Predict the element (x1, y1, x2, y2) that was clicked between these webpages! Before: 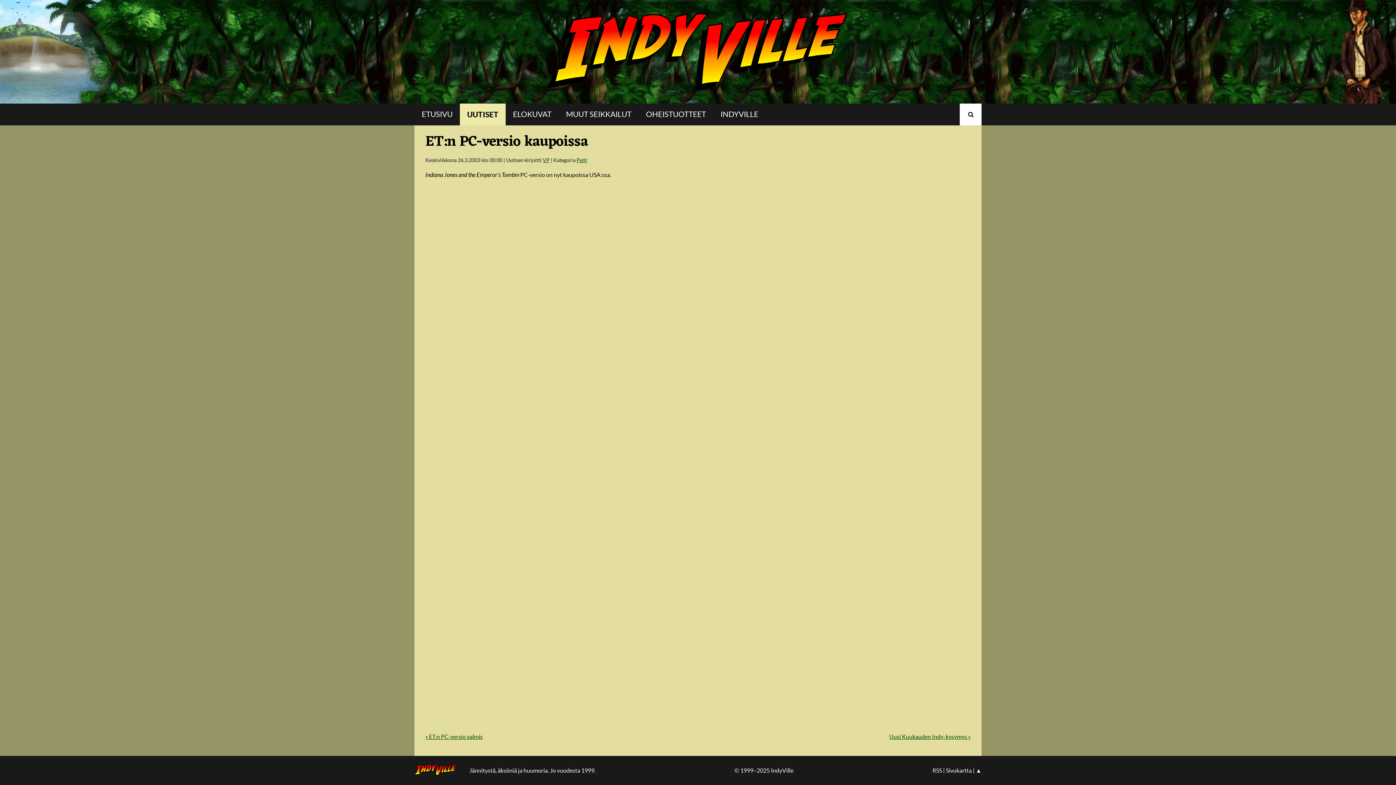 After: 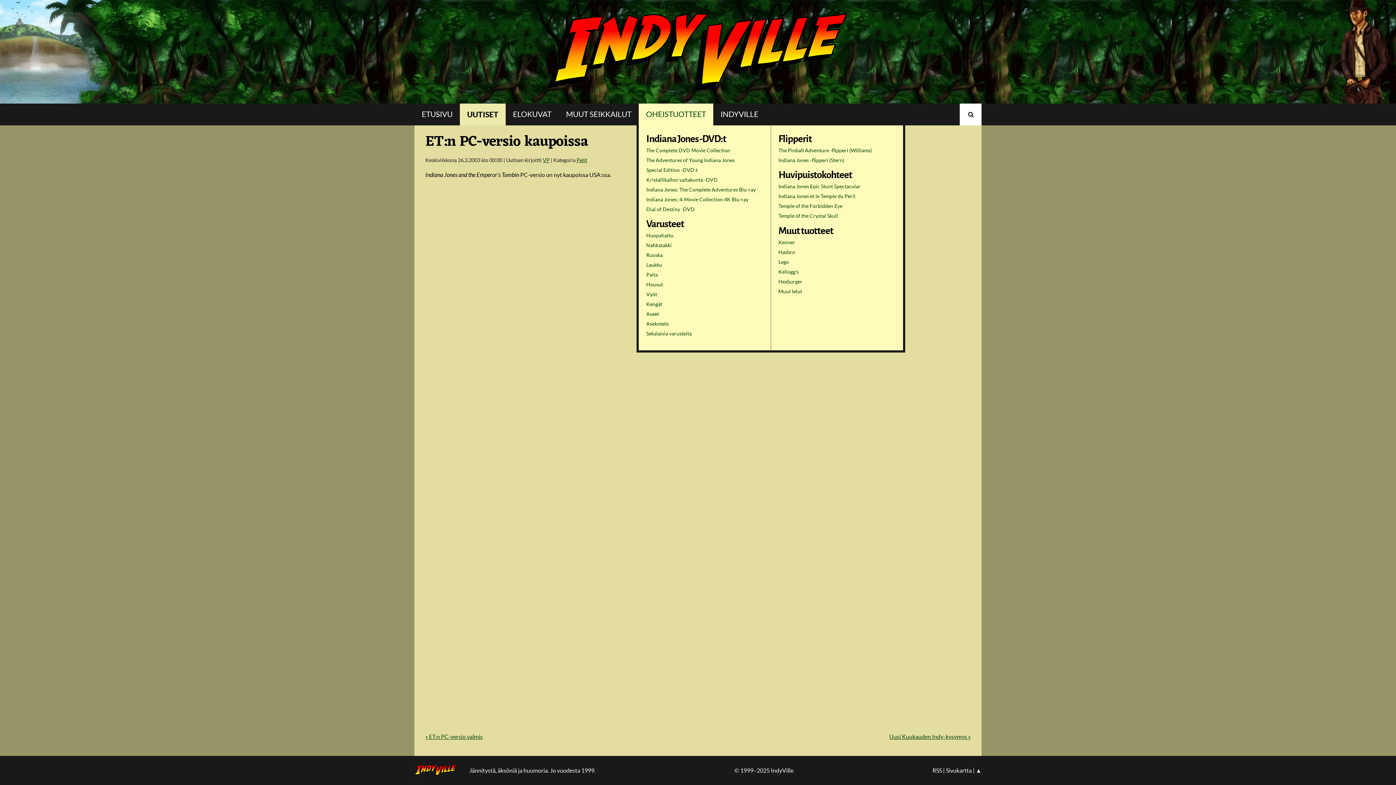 Action: bbox: (638, 103, 713, 125) label: OHEISTUOTTEET